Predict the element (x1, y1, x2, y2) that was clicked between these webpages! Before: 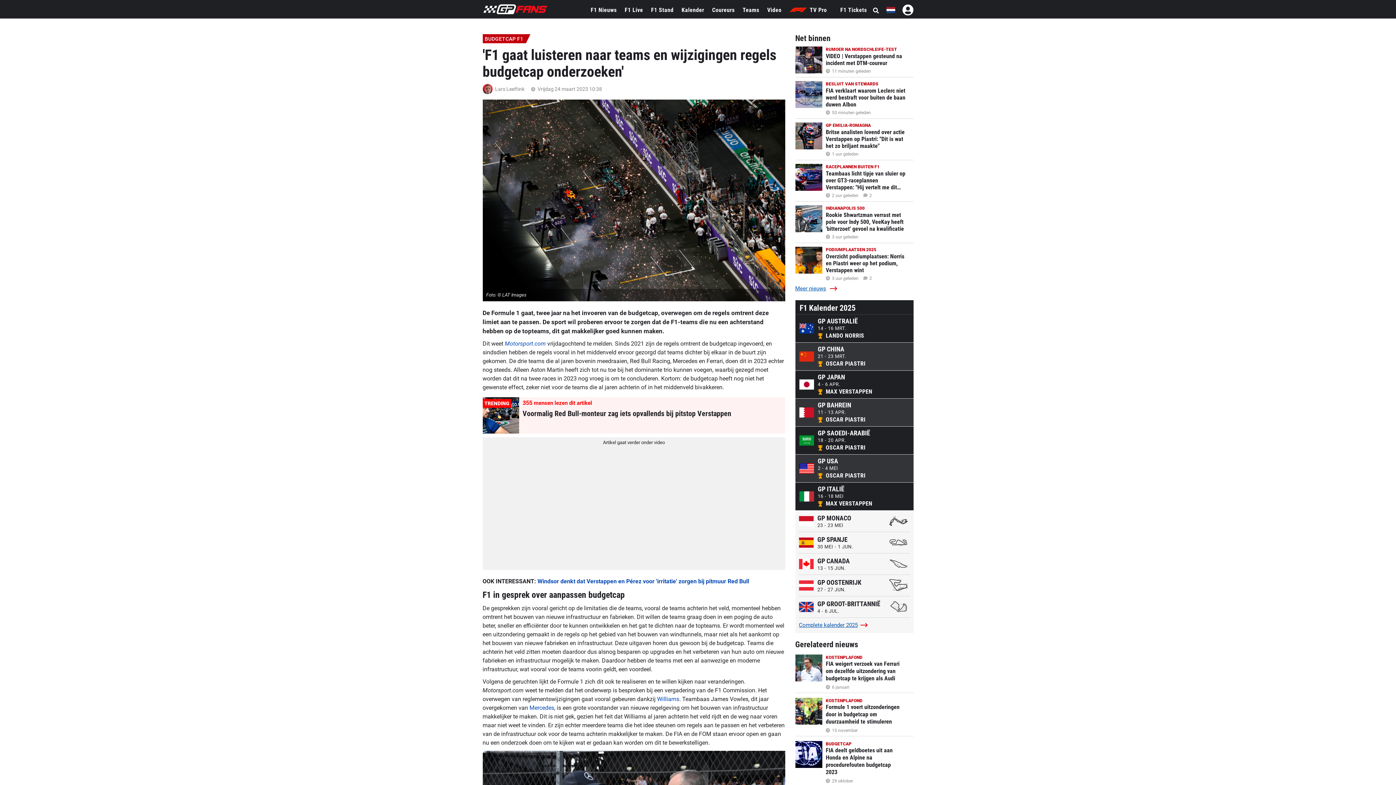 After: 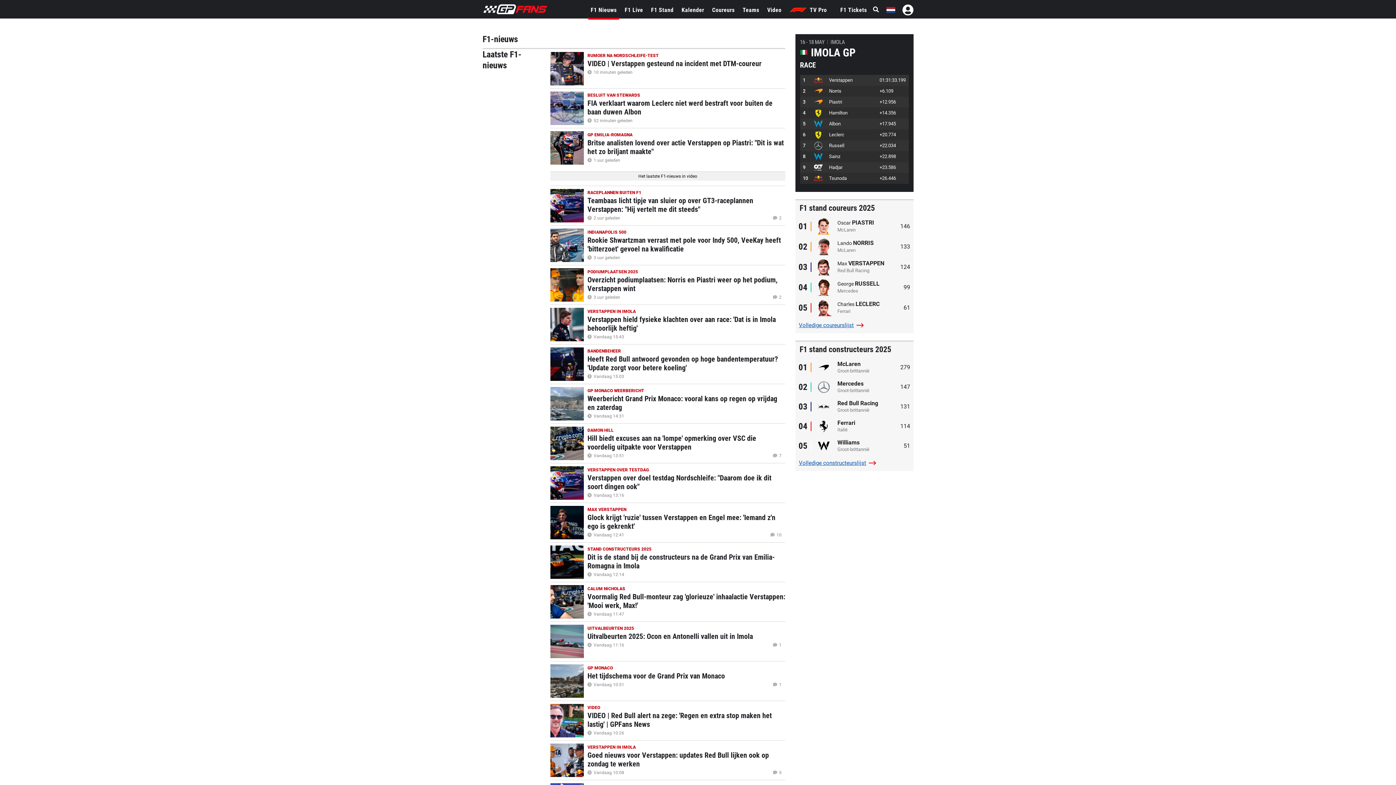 Action: label: F1 Nieuws bbox: (588, 0, 619, 20)